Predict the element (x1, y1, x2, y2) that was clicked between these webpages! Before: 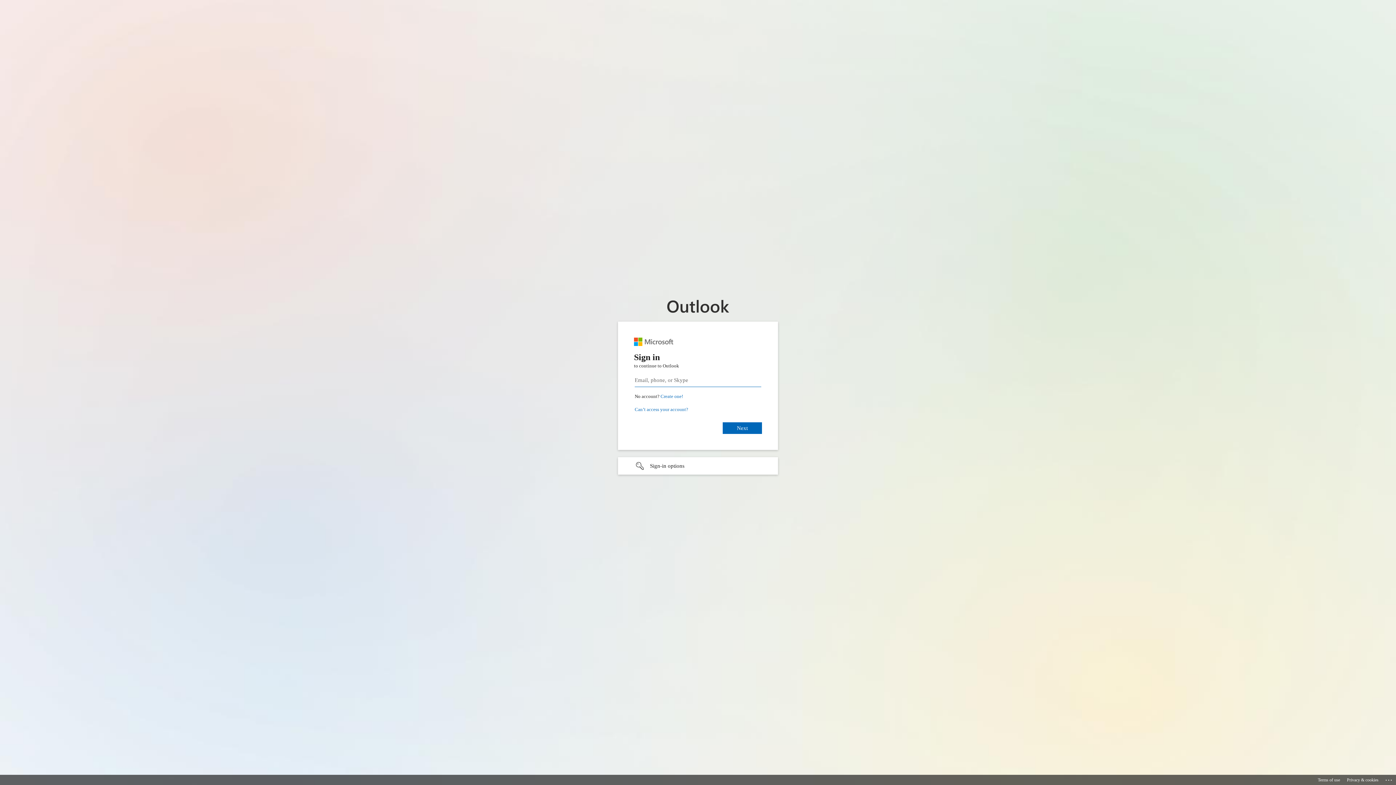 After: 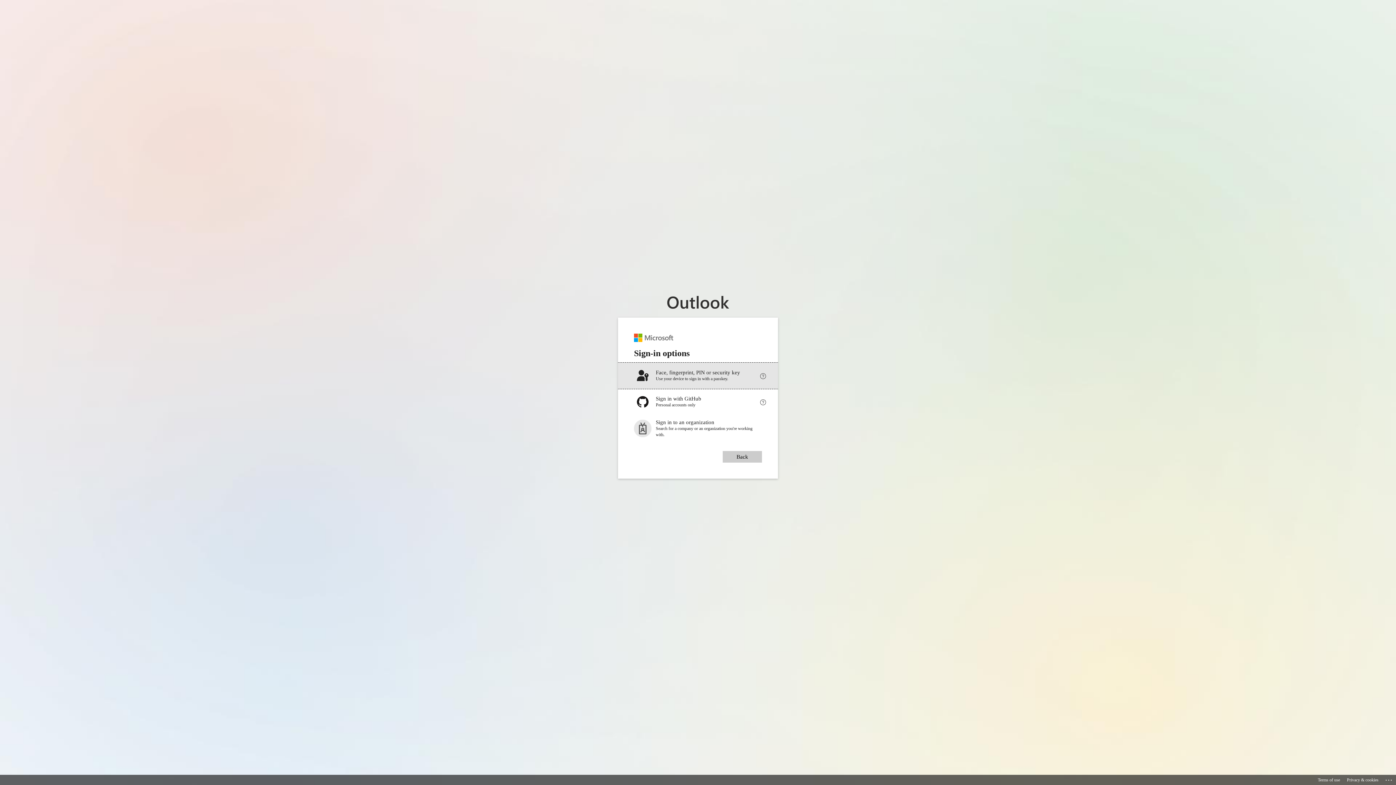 Action: bbox: (618, 457, 778, 474) label: Sign-in options undefined